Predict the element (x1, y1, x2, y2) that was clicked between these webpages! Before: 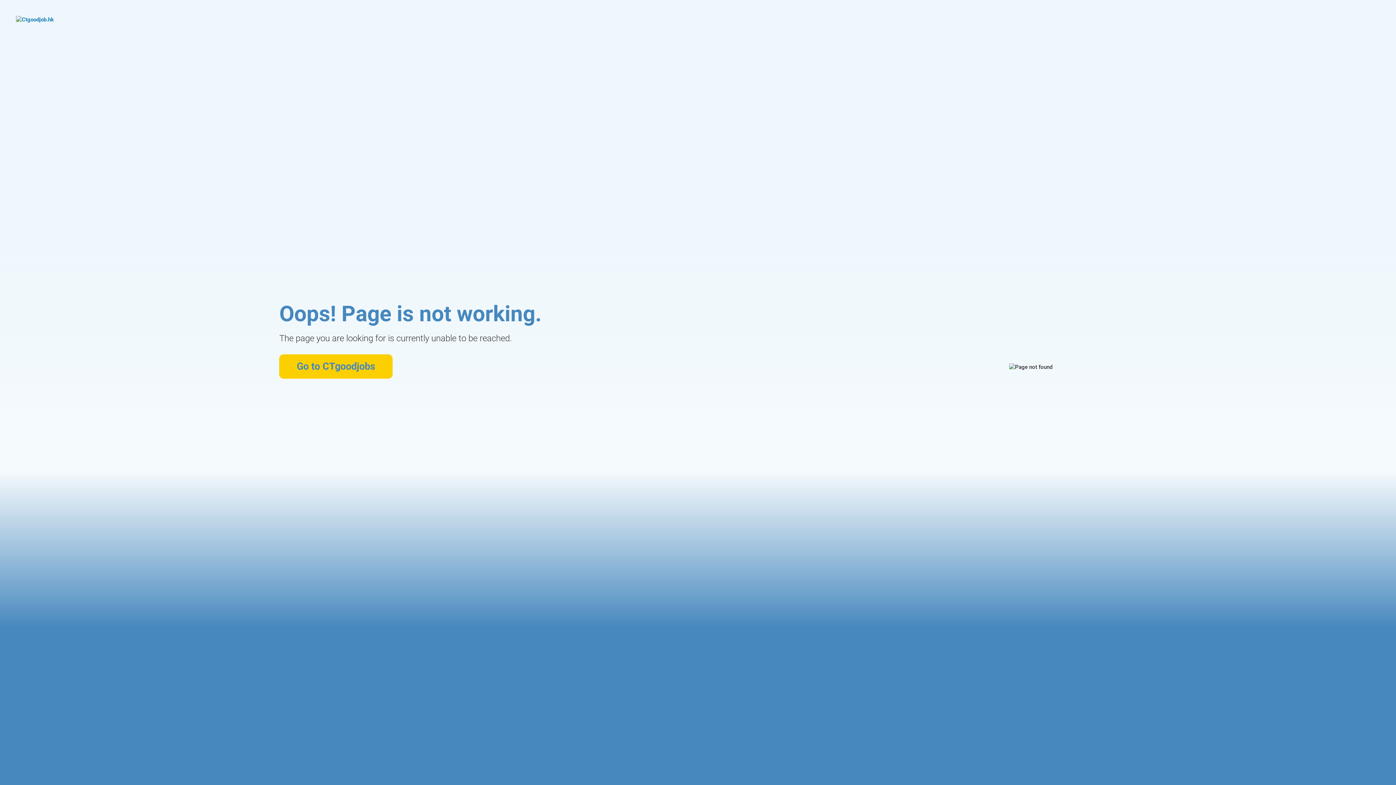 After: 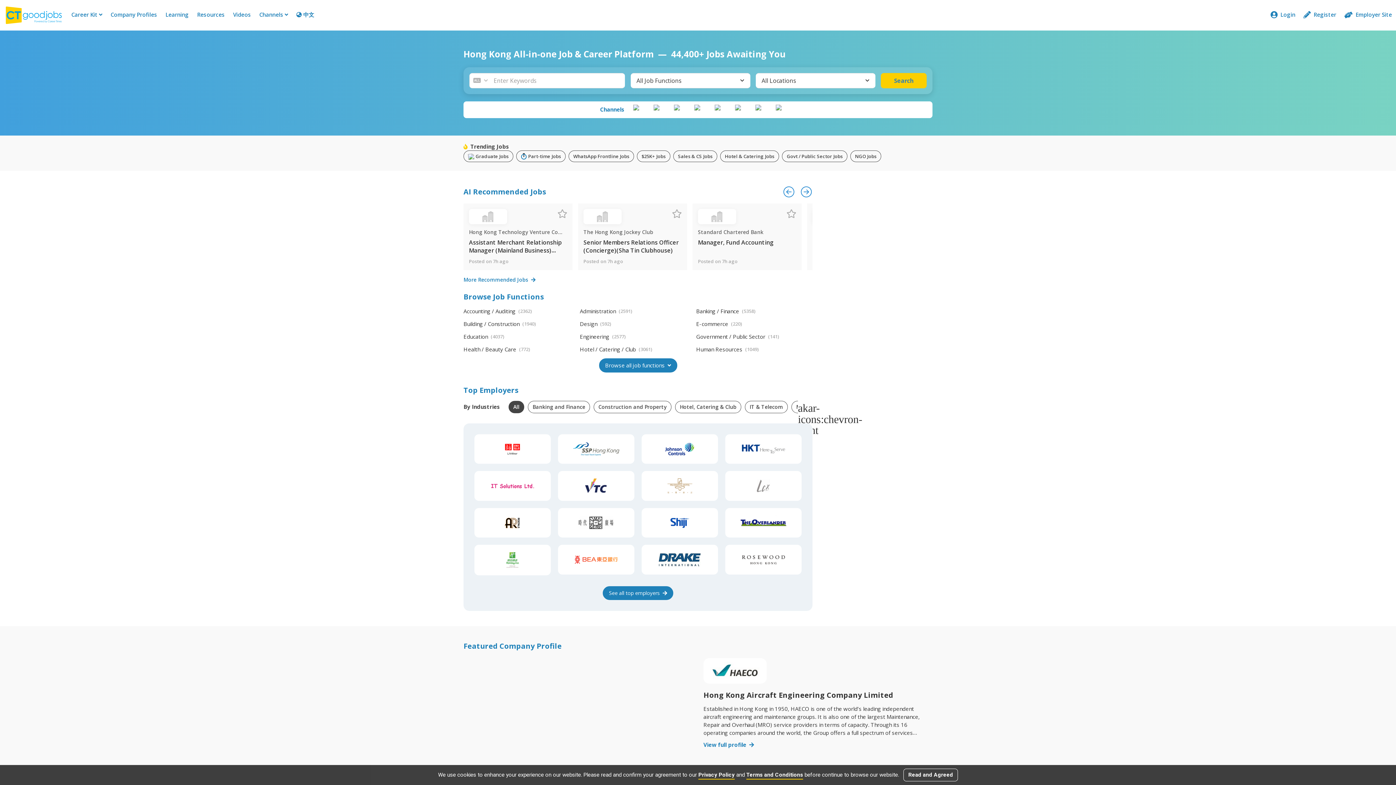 Action: bbox: (16, 16, 99, 42)